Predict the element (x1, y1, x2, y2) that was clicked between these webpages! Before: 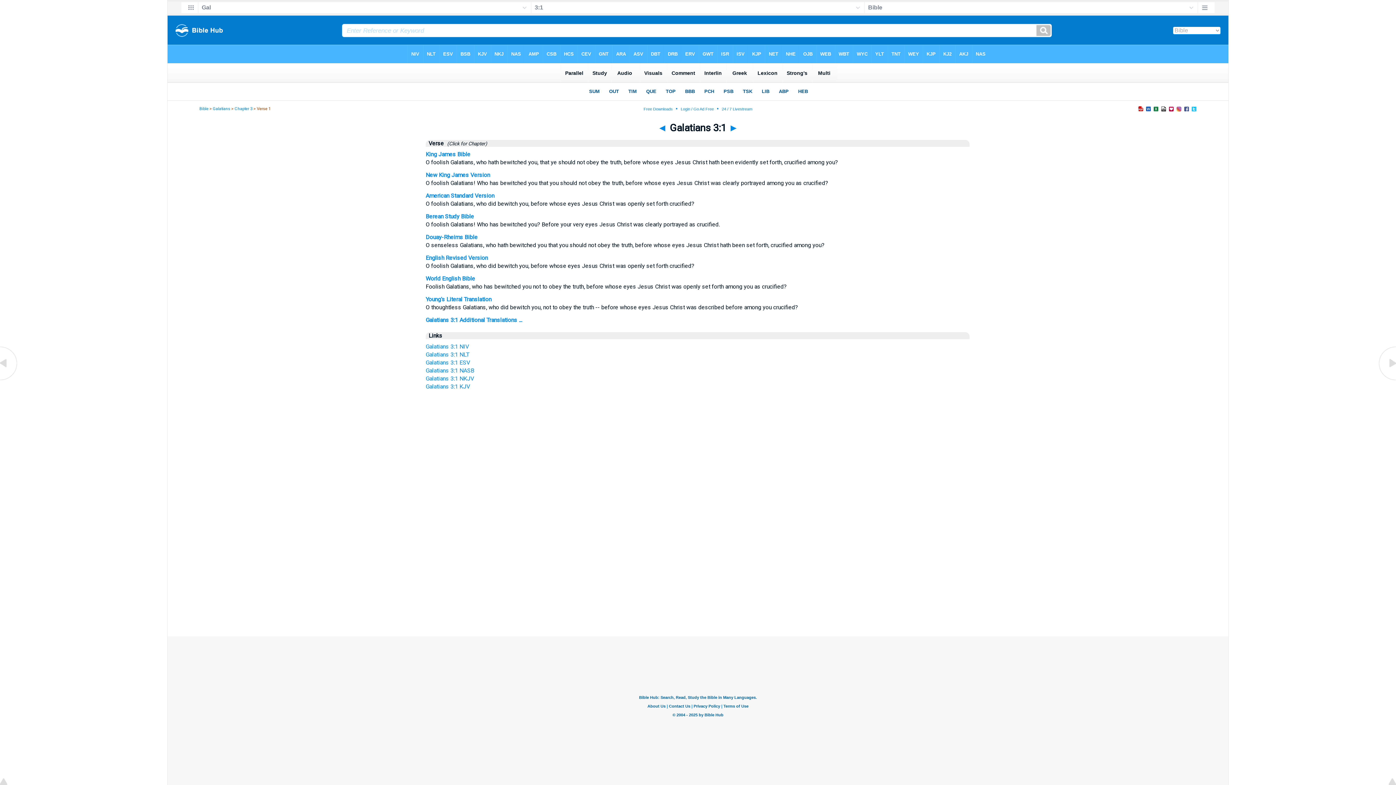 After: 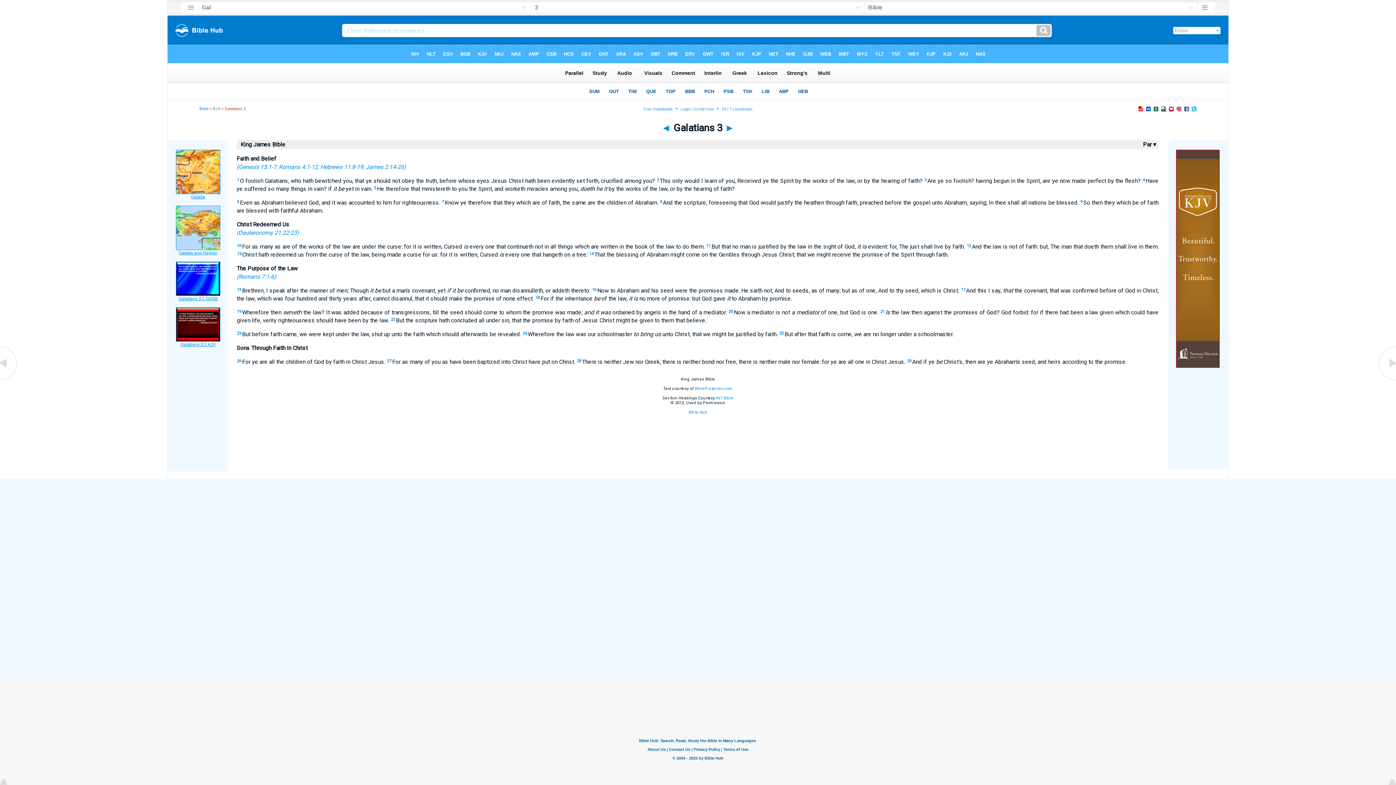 Action: bbox: (425, 150, 470, 157) label: King James Bible